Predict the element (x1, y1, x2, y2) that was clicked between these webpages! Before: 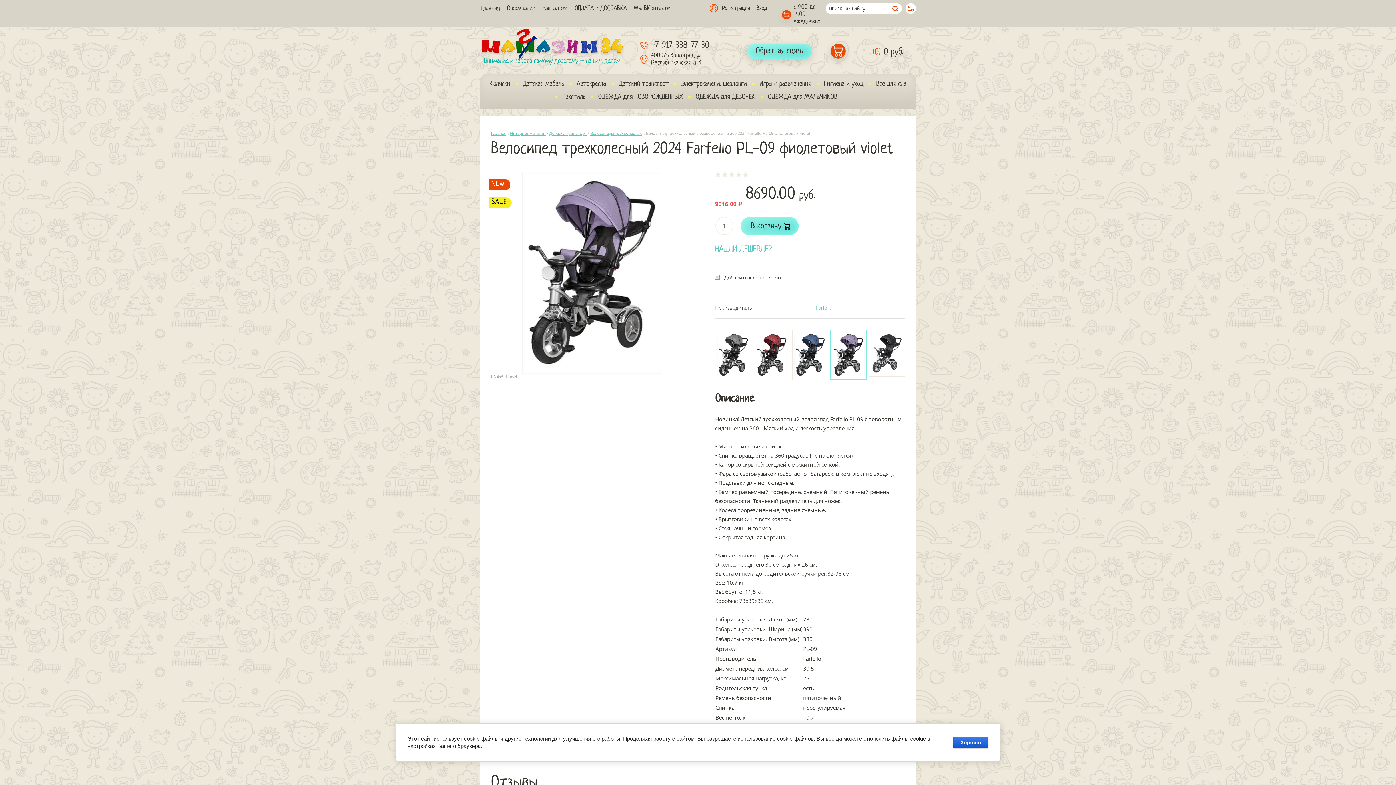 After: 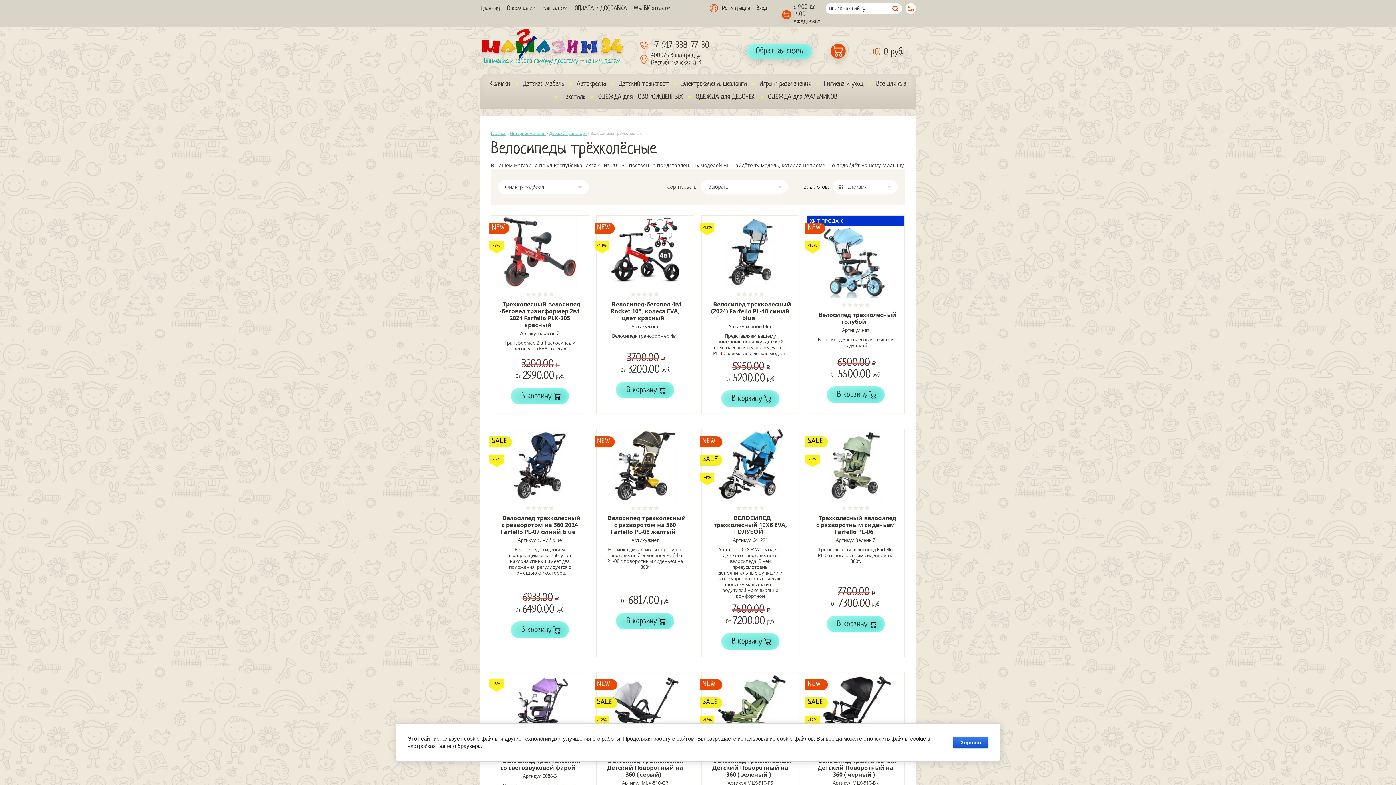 Action: bbox: (590, 130, 642, 136) label: Велосипеды трехколесные